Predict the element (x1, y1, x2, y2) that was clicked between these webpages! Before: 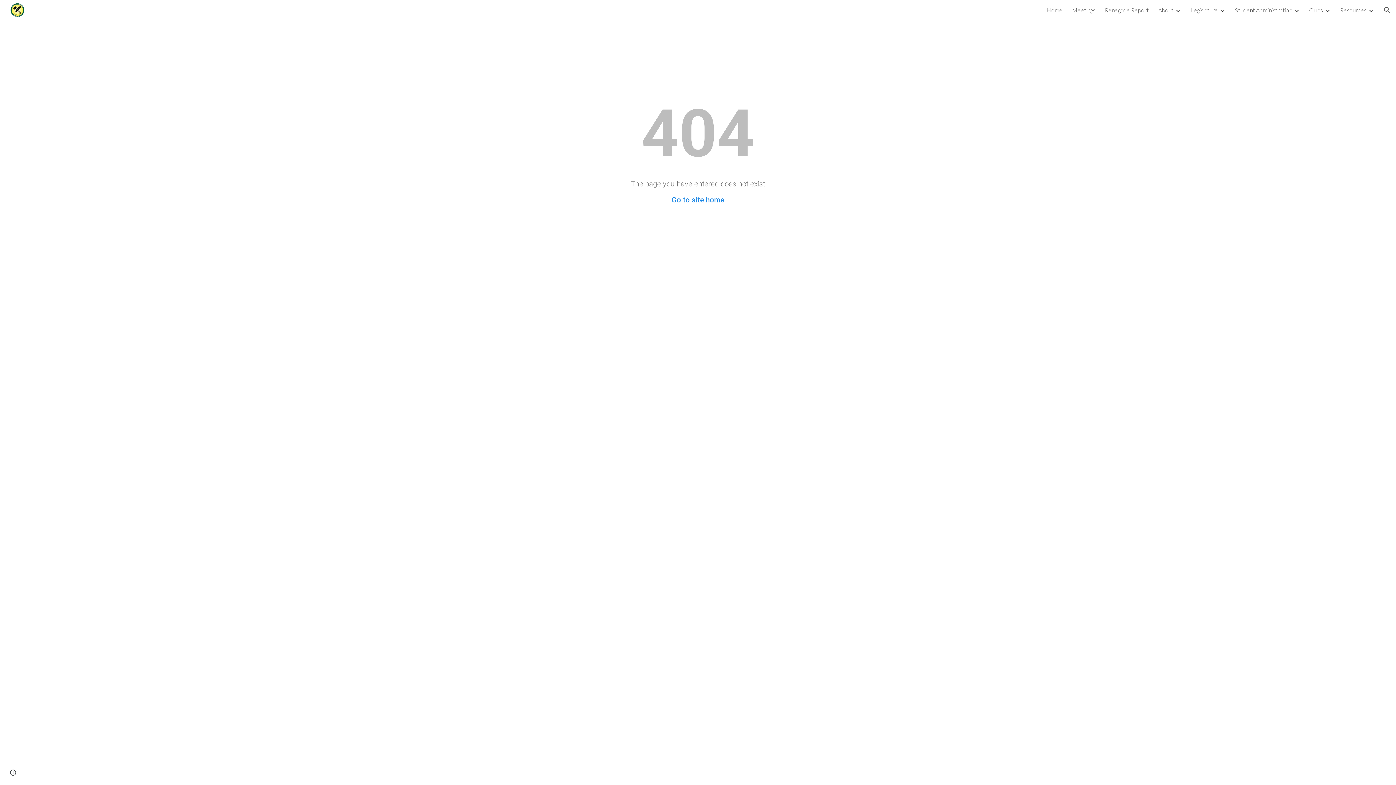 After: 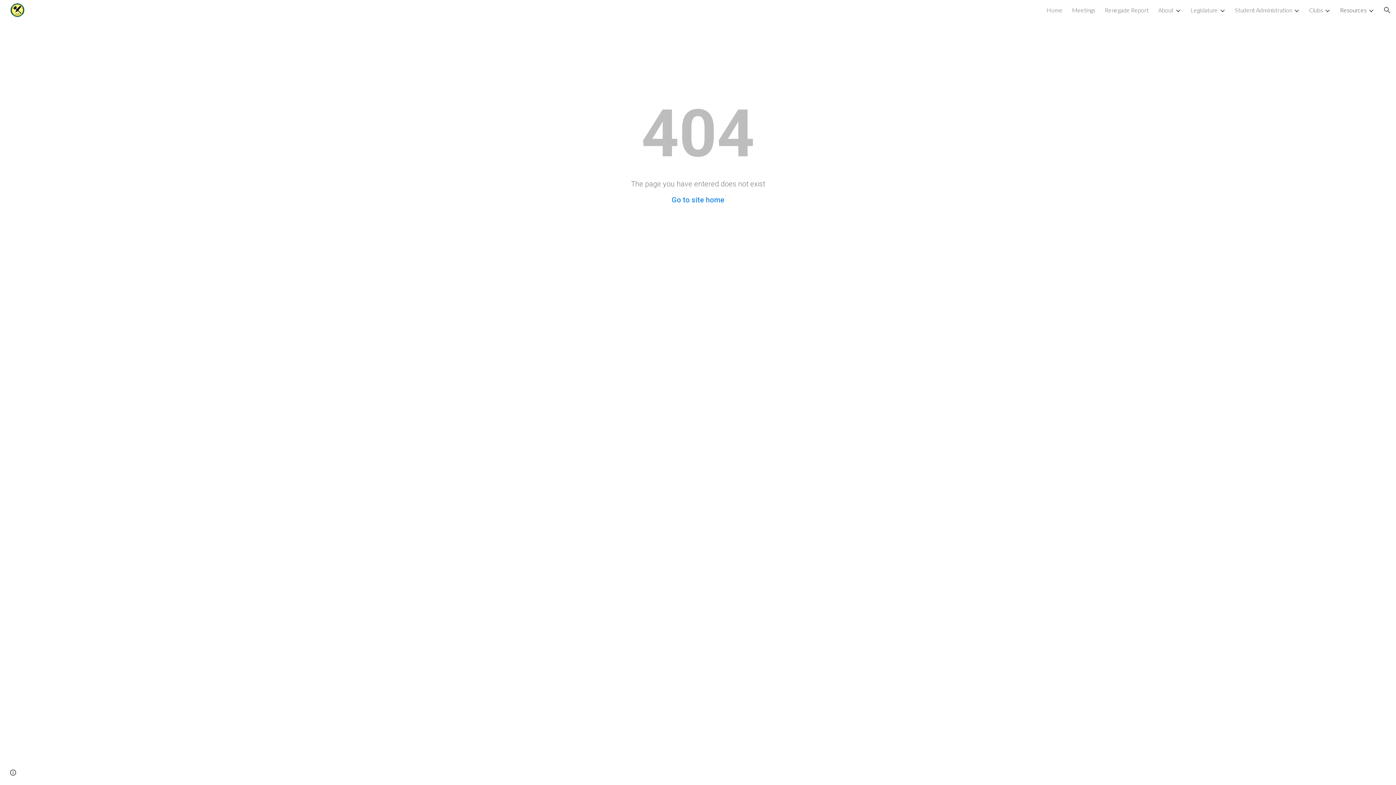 Action: bbox: (1340, 6, 1366, 13) label: Resources